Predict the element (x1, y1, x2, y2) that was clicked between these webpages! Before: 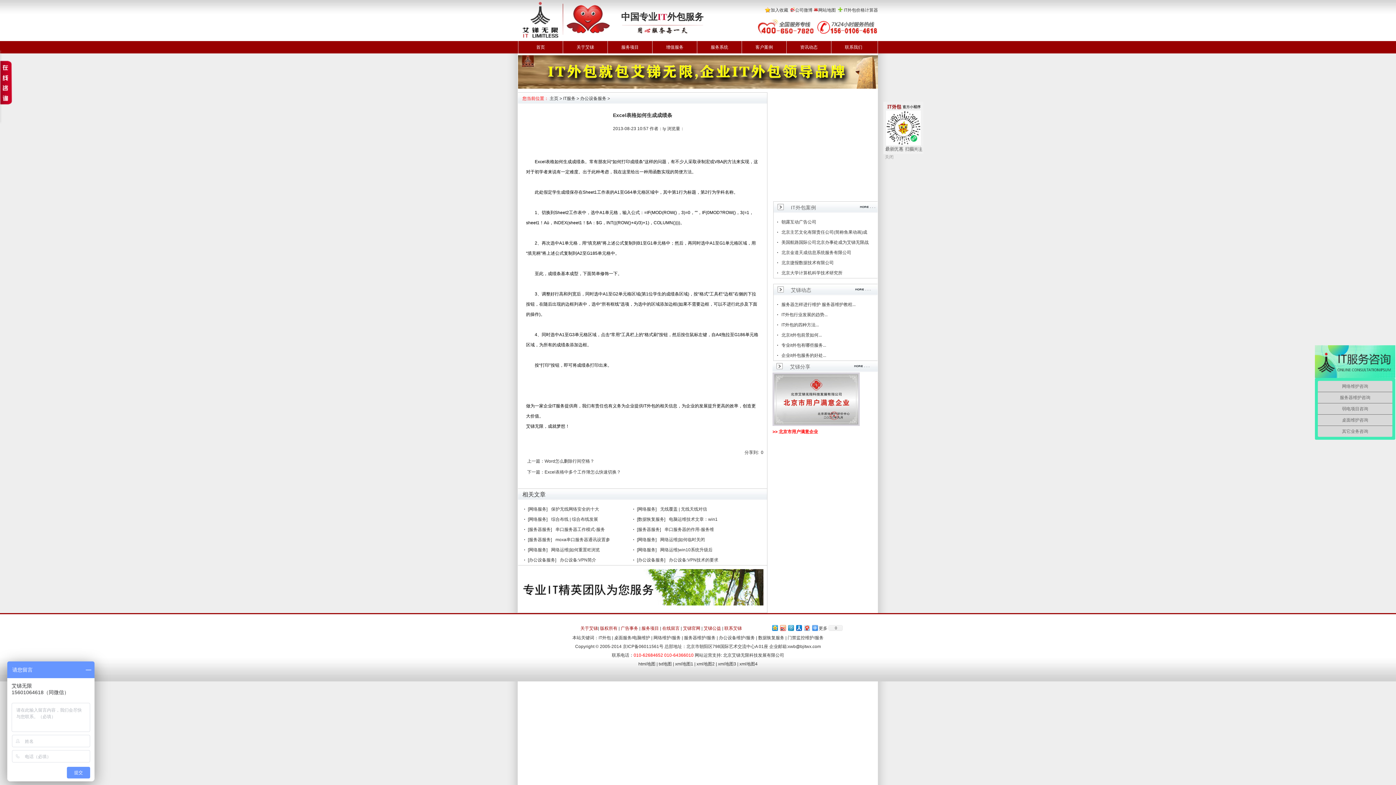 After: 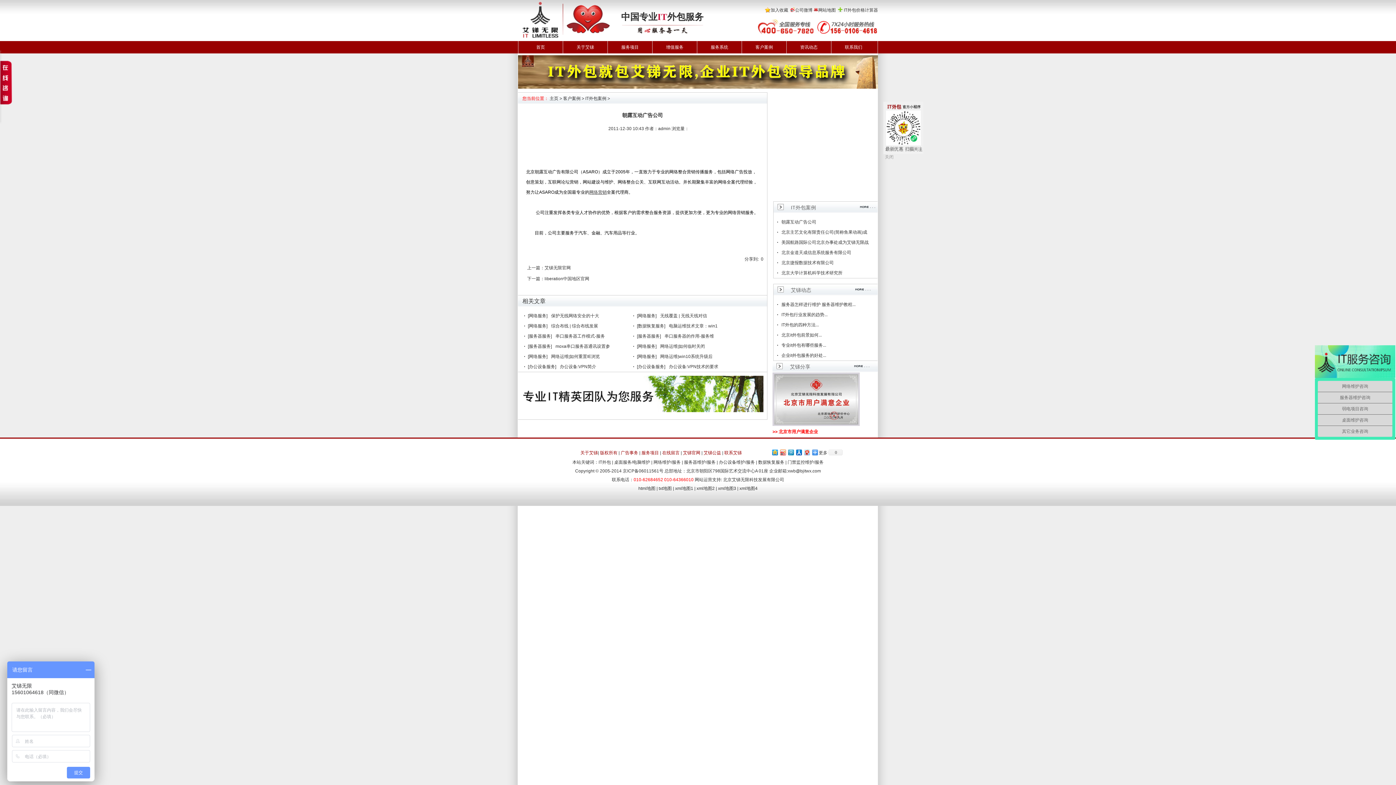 Action: bbox: (781, 219, 816, 224) label: 朝露互动广告公司